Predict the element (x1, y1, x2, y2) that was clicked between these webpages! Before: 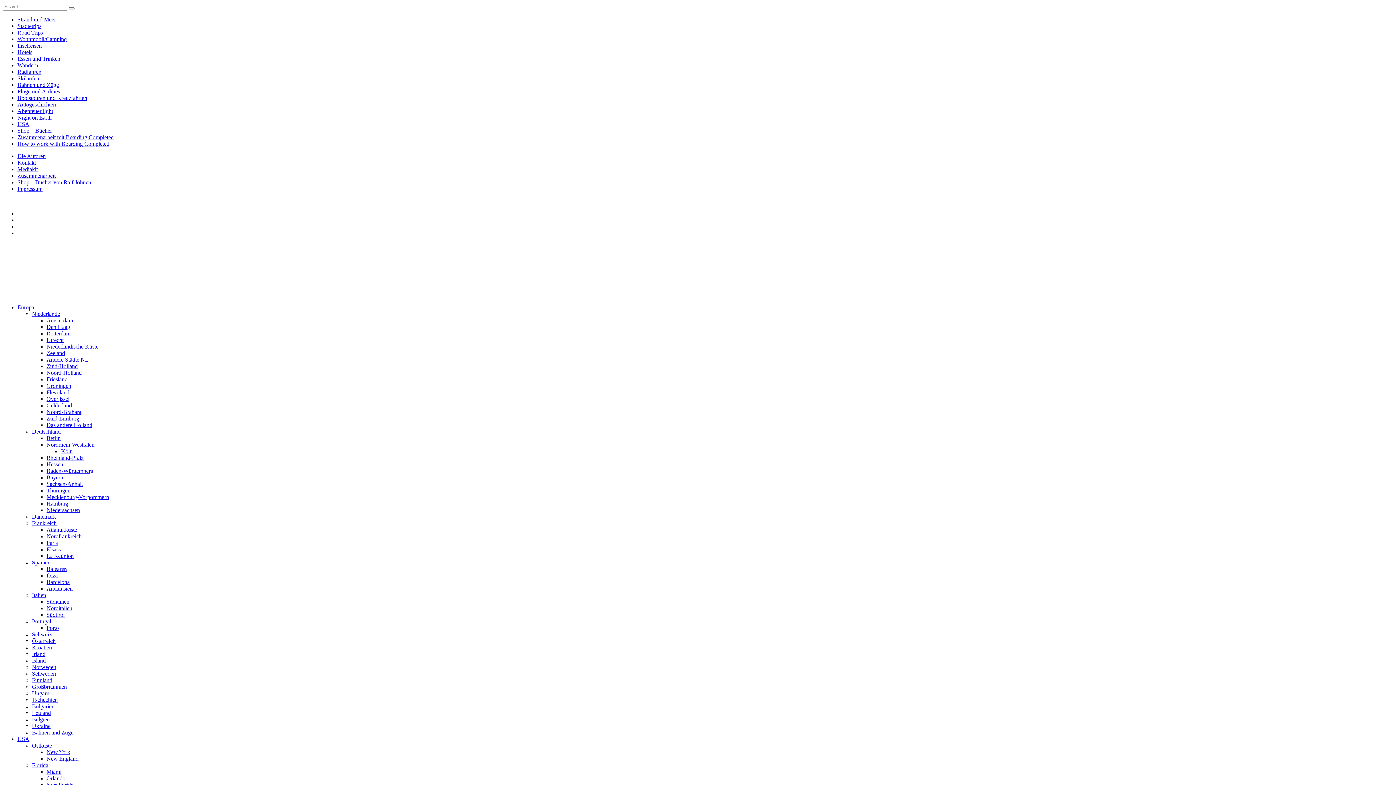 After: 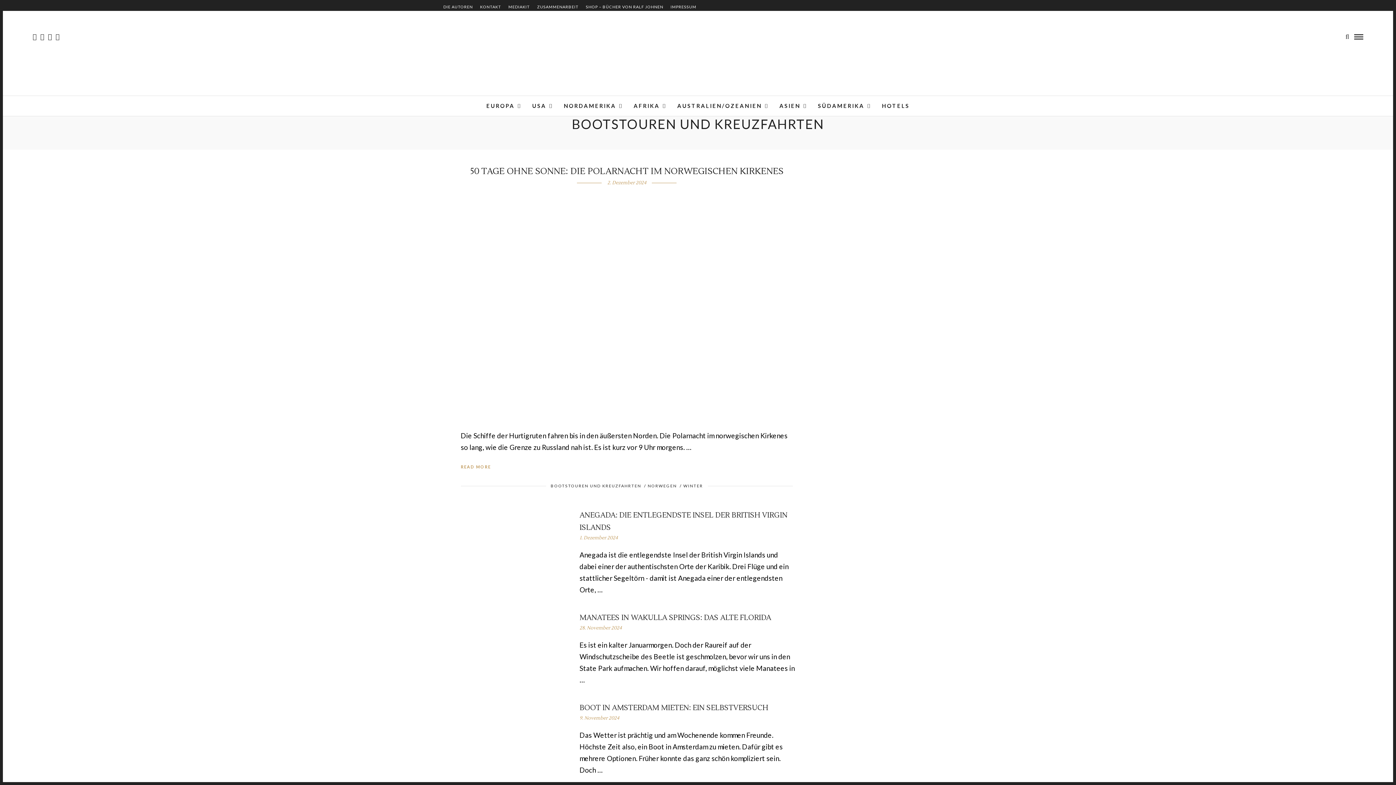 Action: bbox: (17, 94, 87, 101) label: Bootstouren und Kreuzfahrten